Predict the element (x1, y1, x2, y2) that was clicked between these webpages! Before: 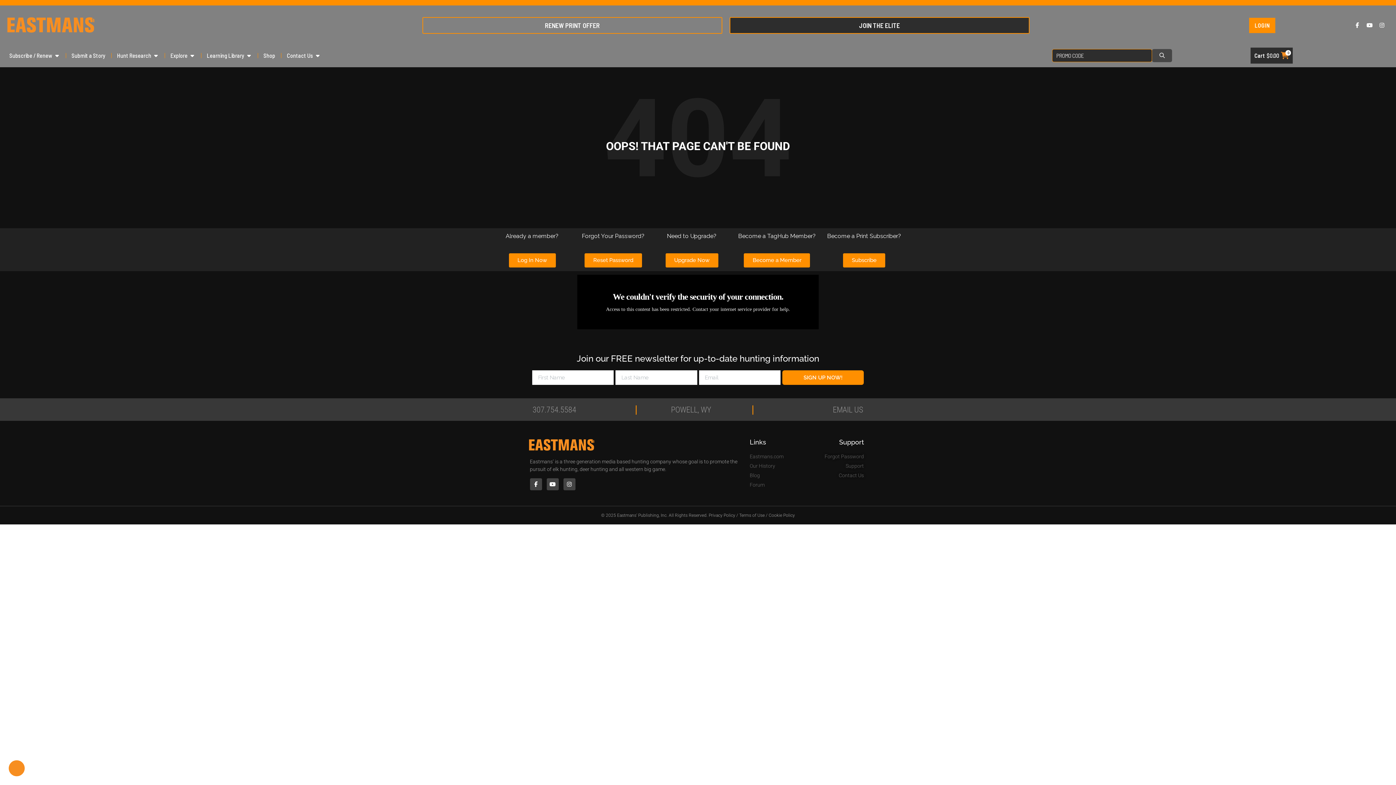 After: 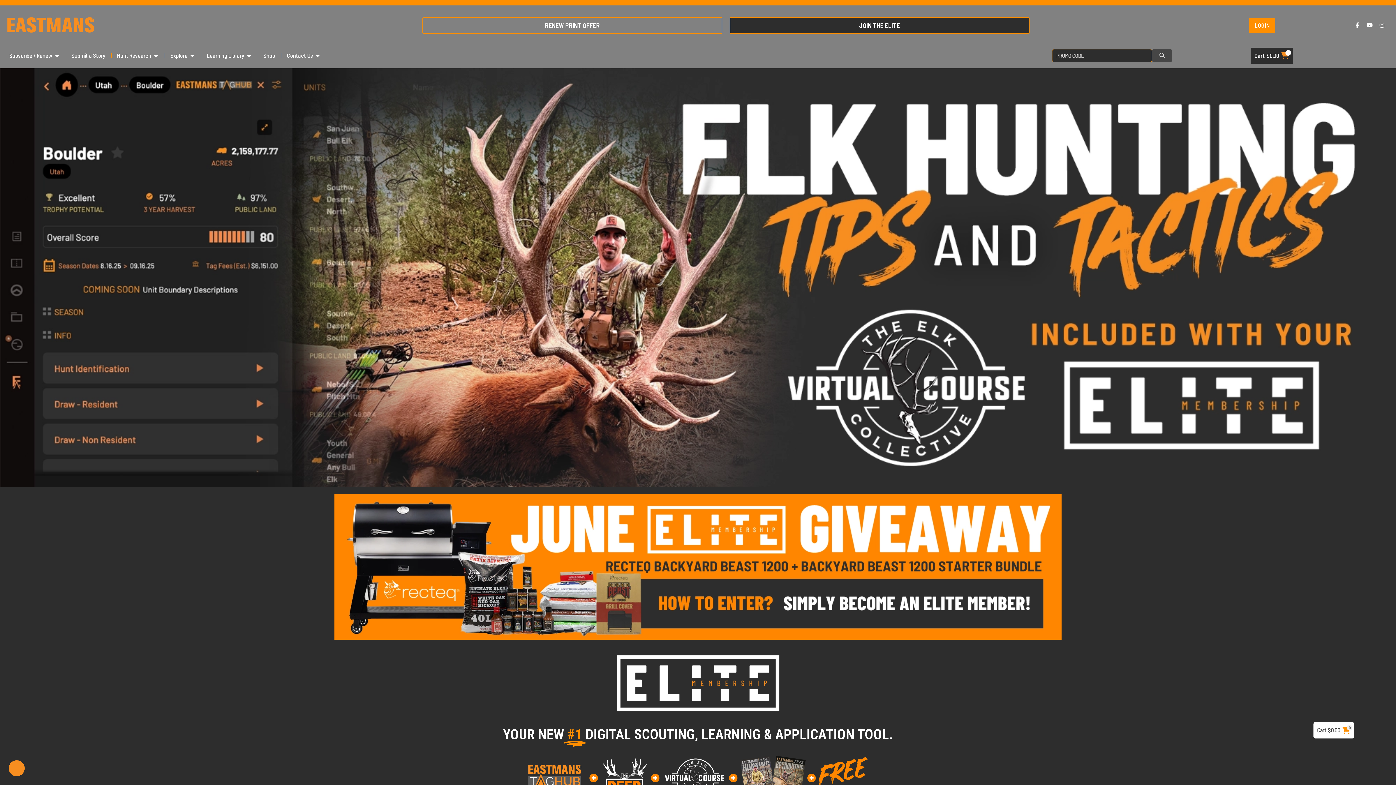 Action: bbox: (7, 12, 116, 37)